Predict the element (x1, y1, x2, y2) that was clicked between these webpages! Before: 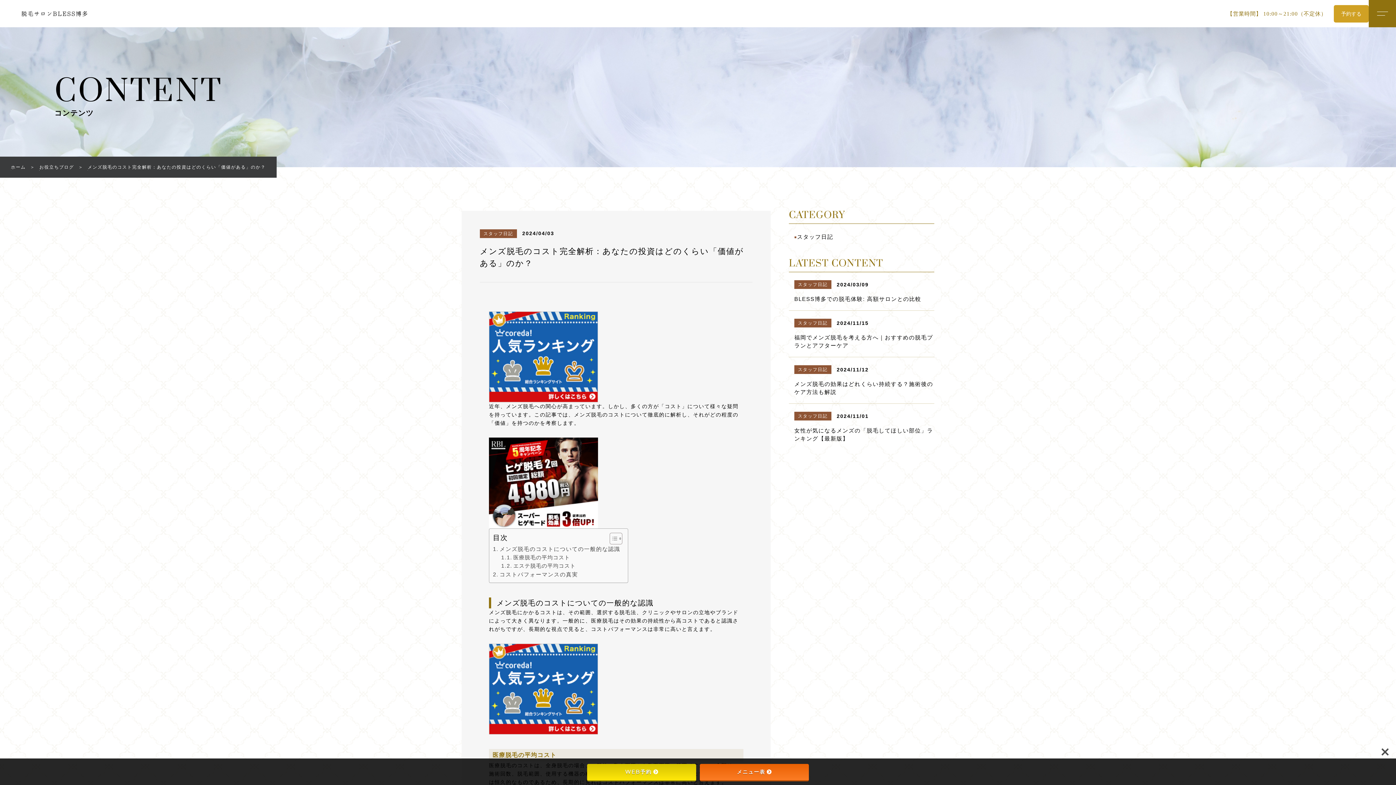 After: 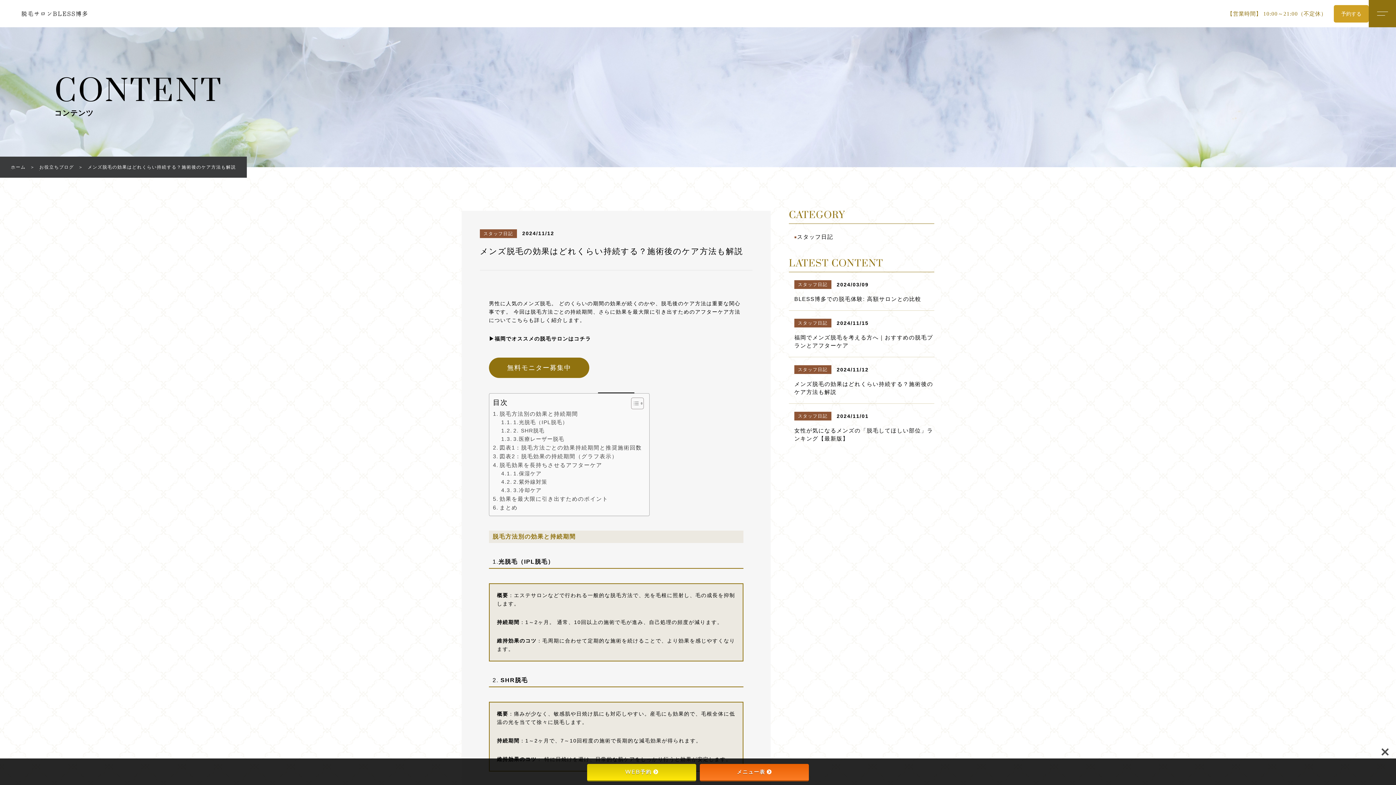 Action: bbox: (794, 364, 934, 396) label: スタッフ日記
2024/11/12

メンズ脱毛の効果はどれくらい持続する？施術後のケア方法も解説